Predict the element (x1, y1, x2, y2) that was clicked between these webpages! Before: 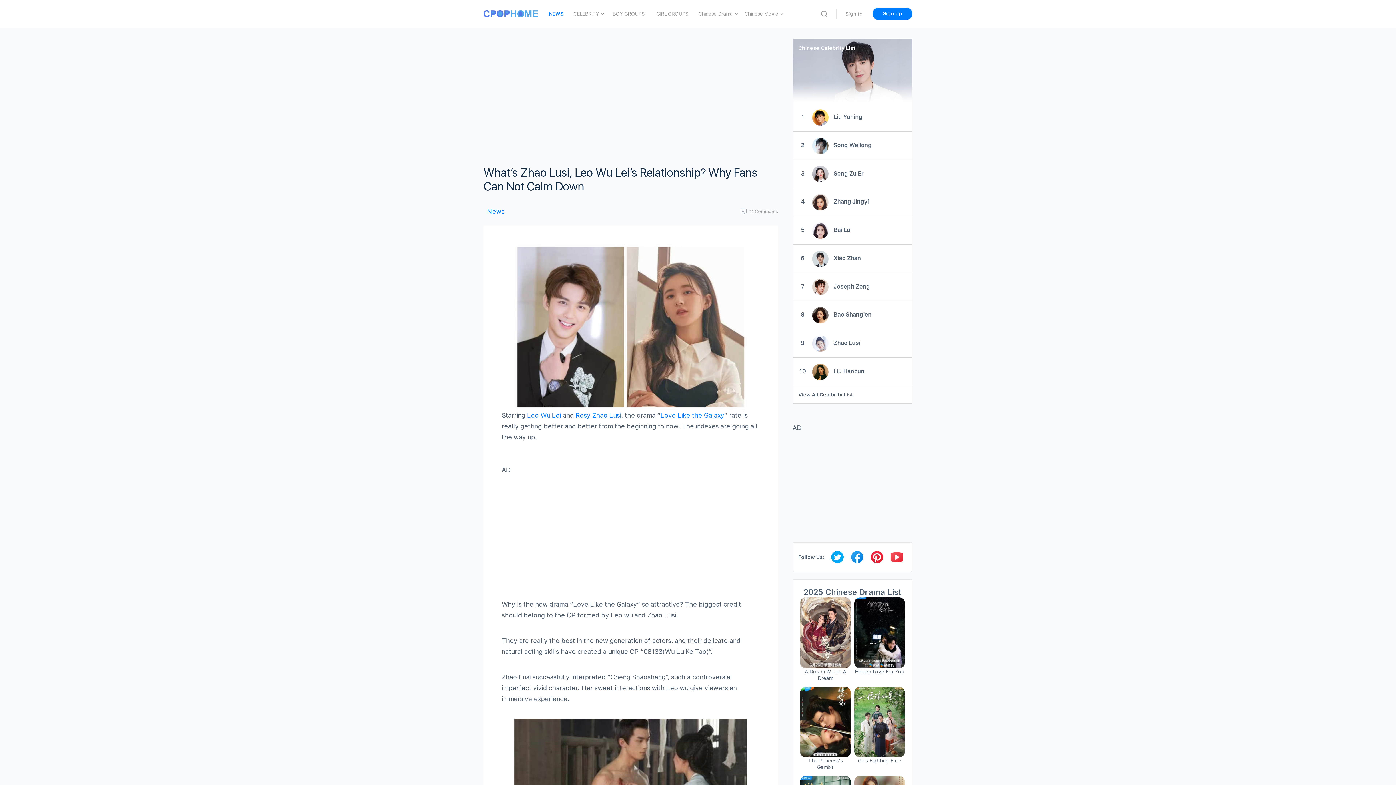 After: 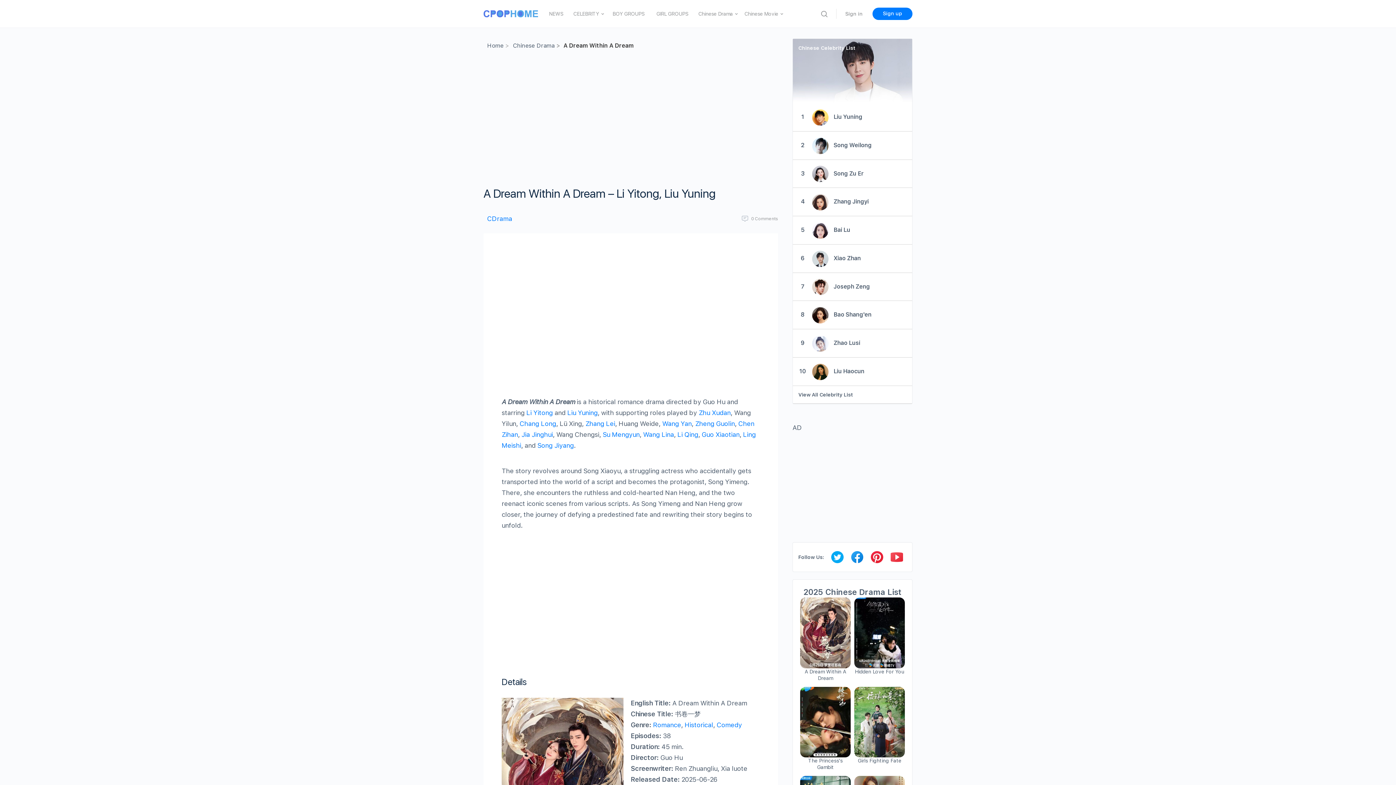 Action: bbox: (800, 629, 850, 635)